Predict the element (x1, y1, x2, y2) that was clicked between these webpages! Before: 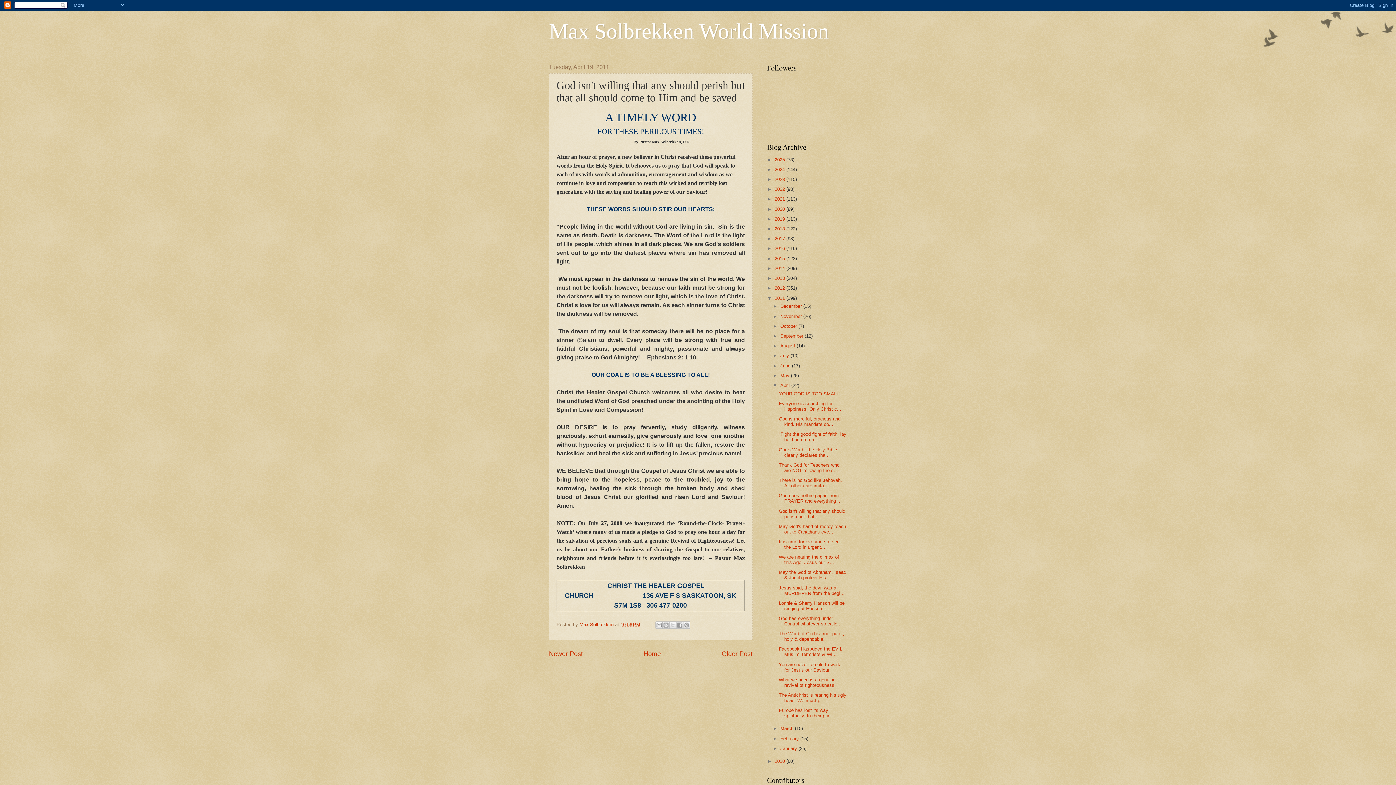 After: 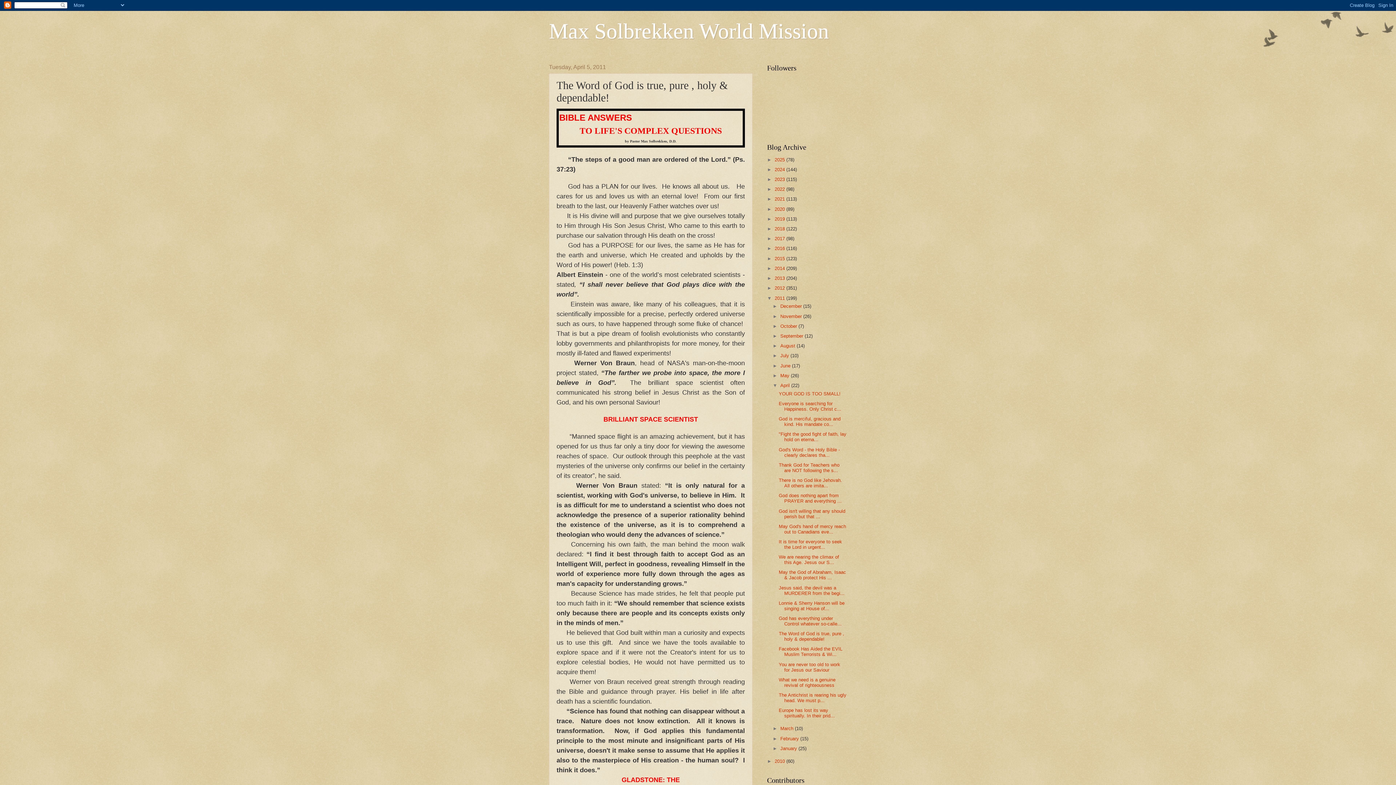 Action: label: The Word of God is true, pure , holy & dependable! bbox: (778, 631, 844, 642)